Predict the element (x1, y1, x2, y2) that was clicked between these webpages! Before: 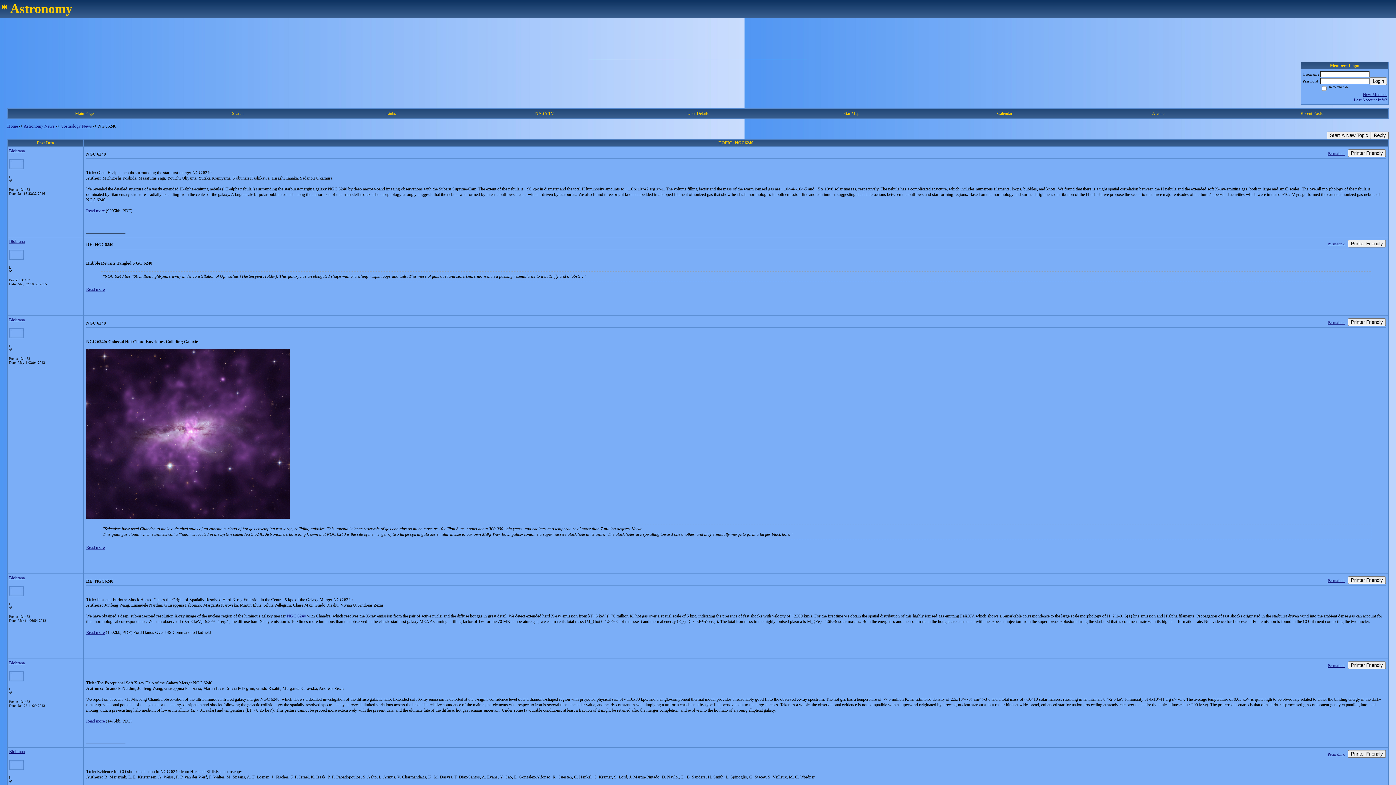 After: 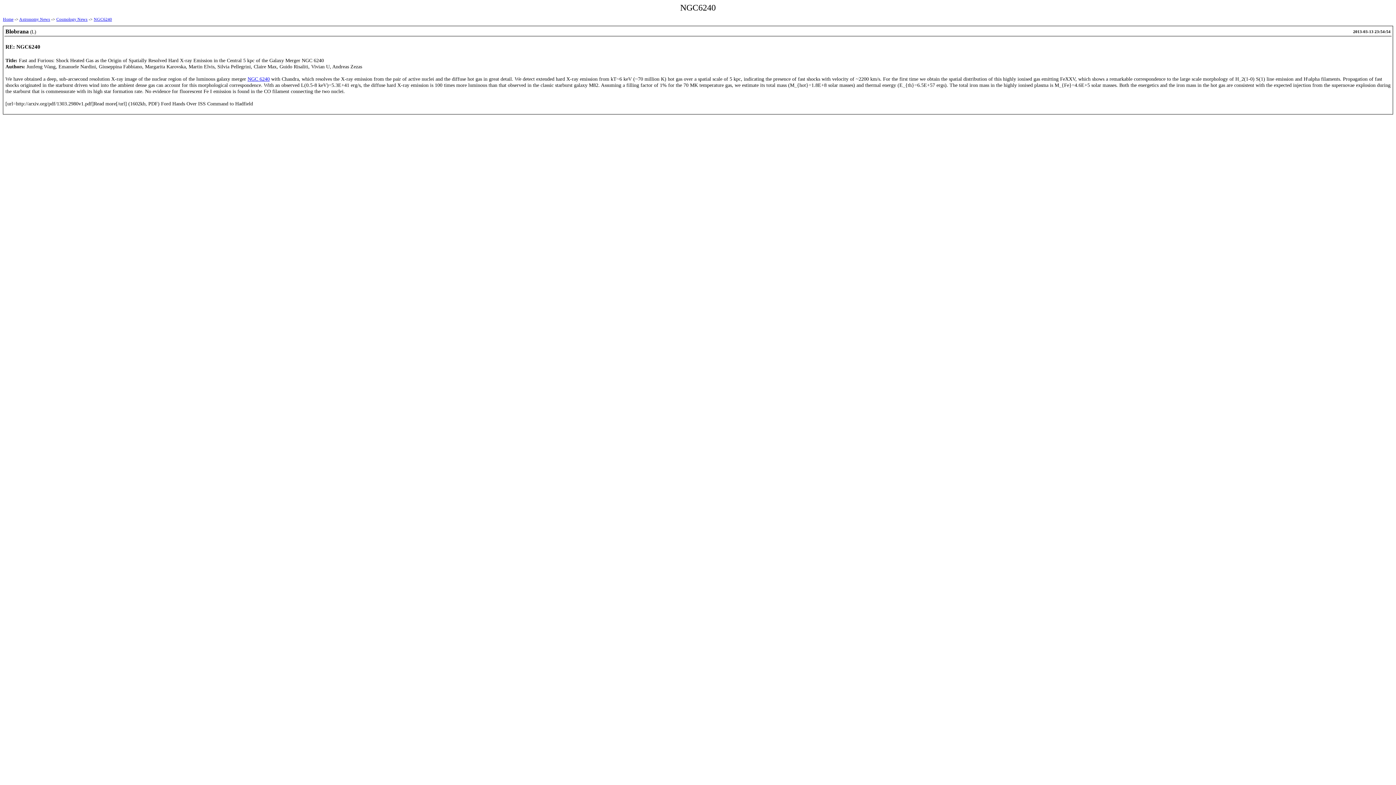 Action: bbox: (1348, 576, 1386, 584) label: Printer Friendly